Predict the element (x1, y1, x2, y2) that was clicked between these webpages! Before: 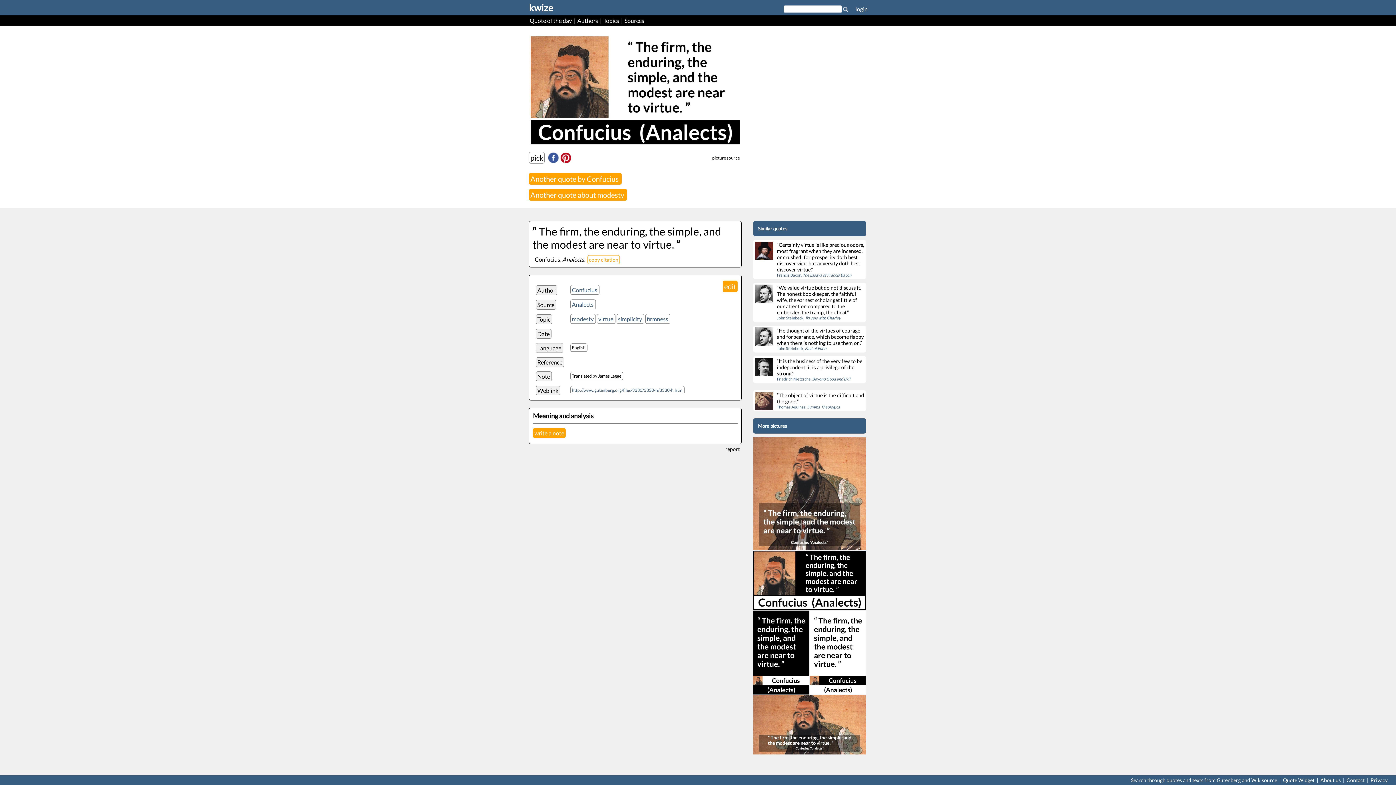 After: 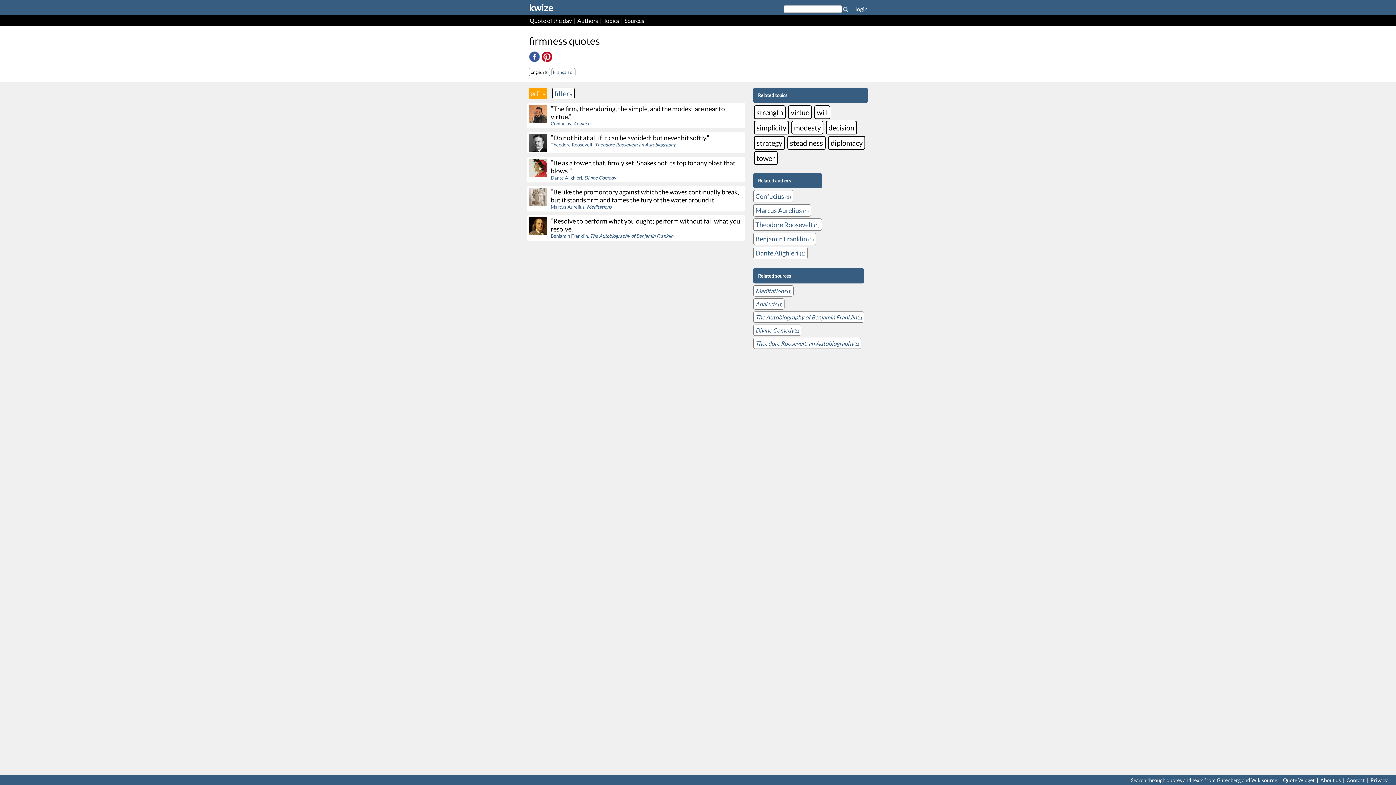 Action: label: firmness bbox: (645, 314, 670, 324)